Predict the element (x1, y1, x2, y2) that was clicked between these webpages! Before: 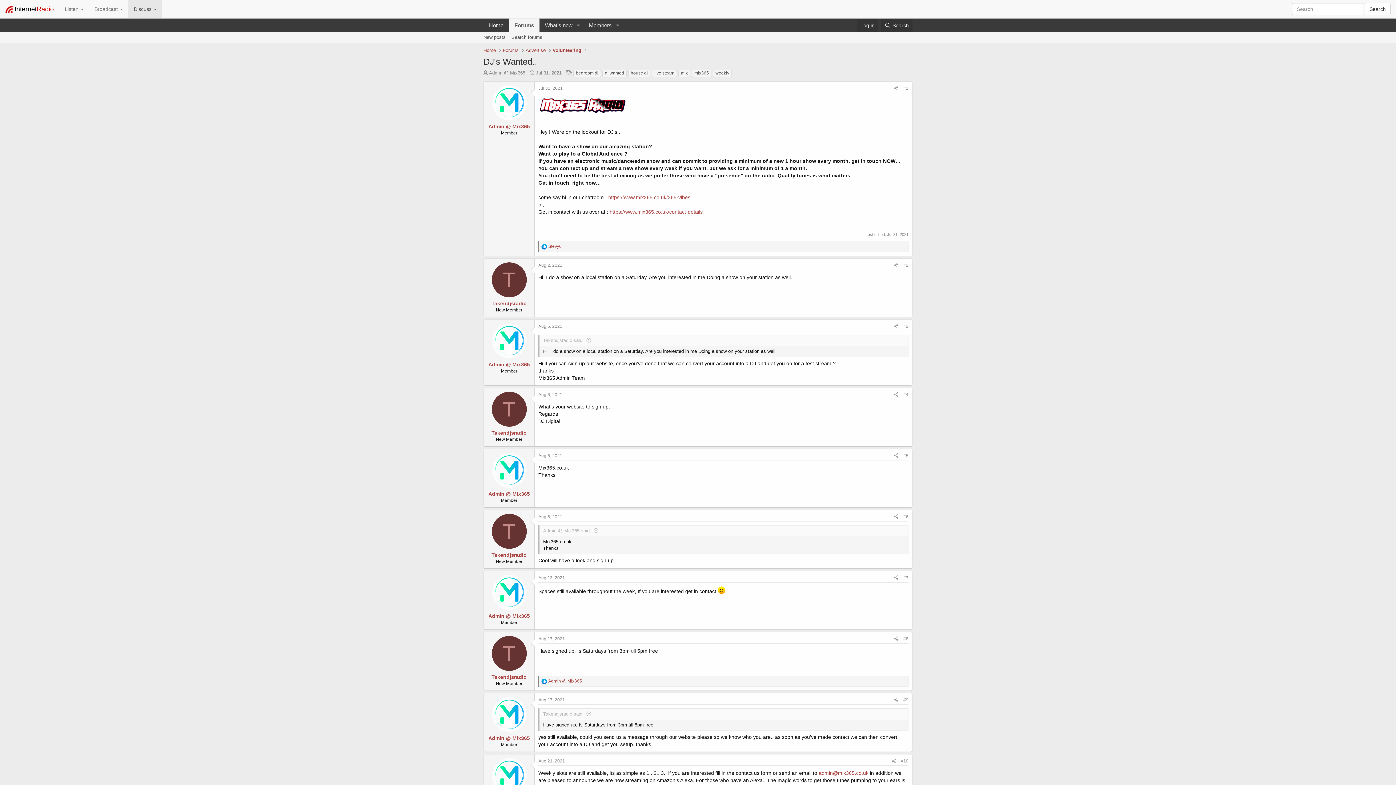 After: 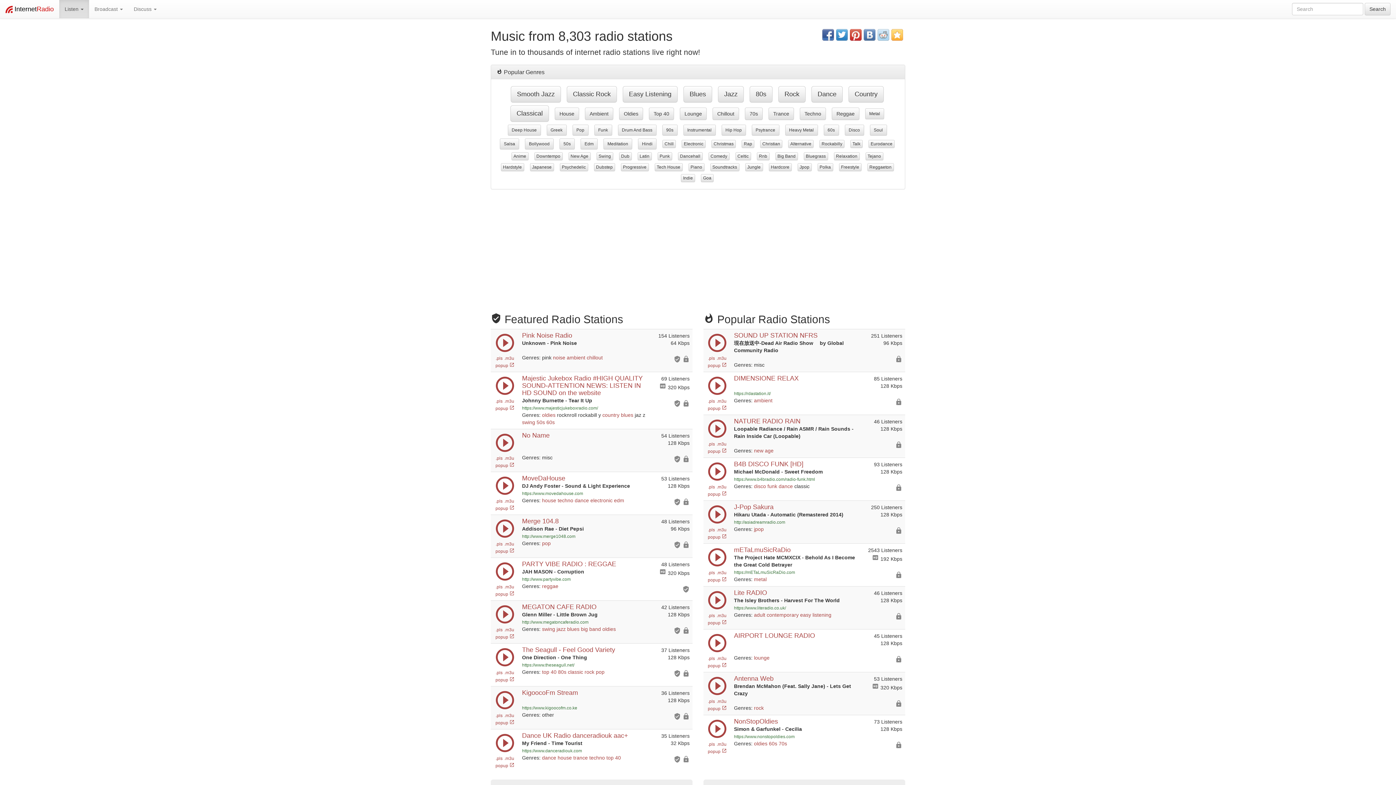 Action: bbox: (483, 18, 509, 32) label: Home